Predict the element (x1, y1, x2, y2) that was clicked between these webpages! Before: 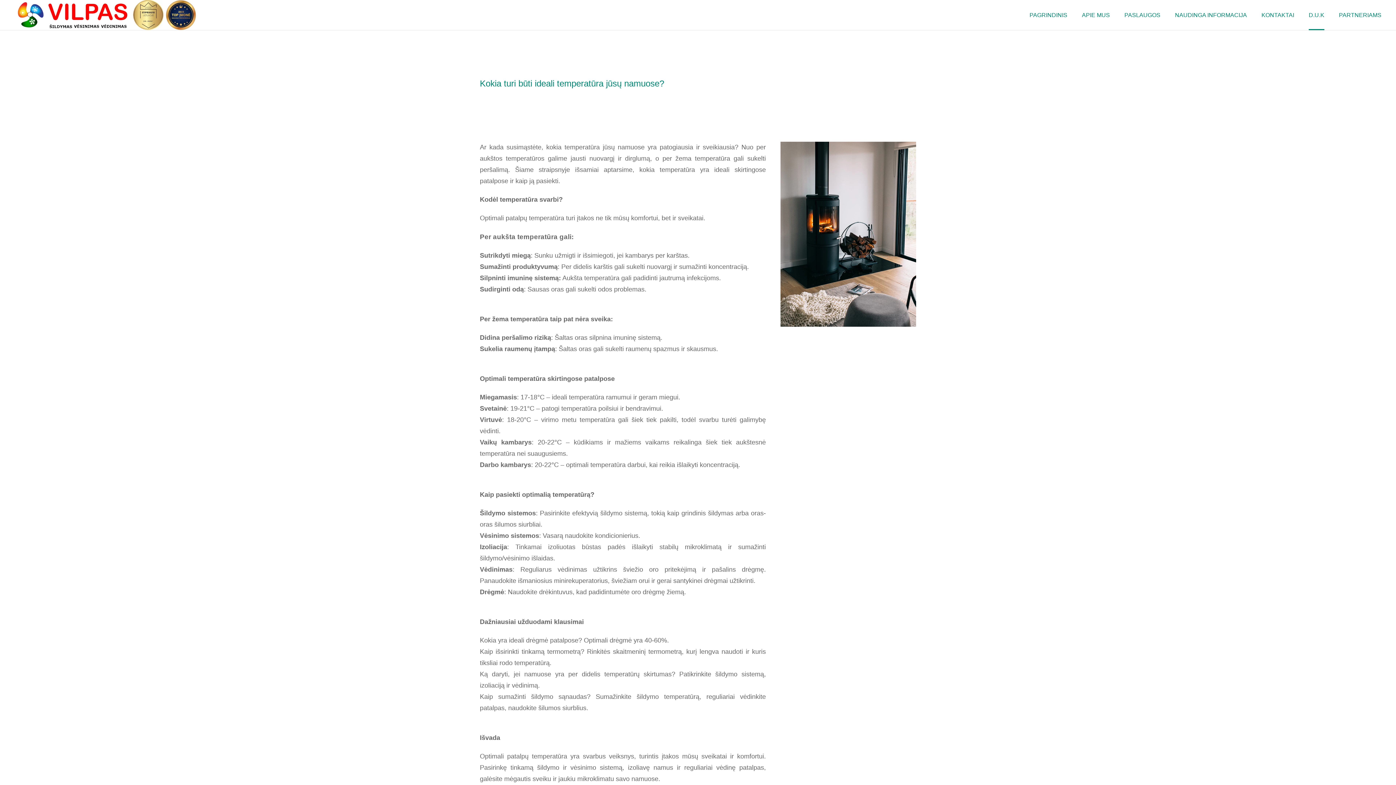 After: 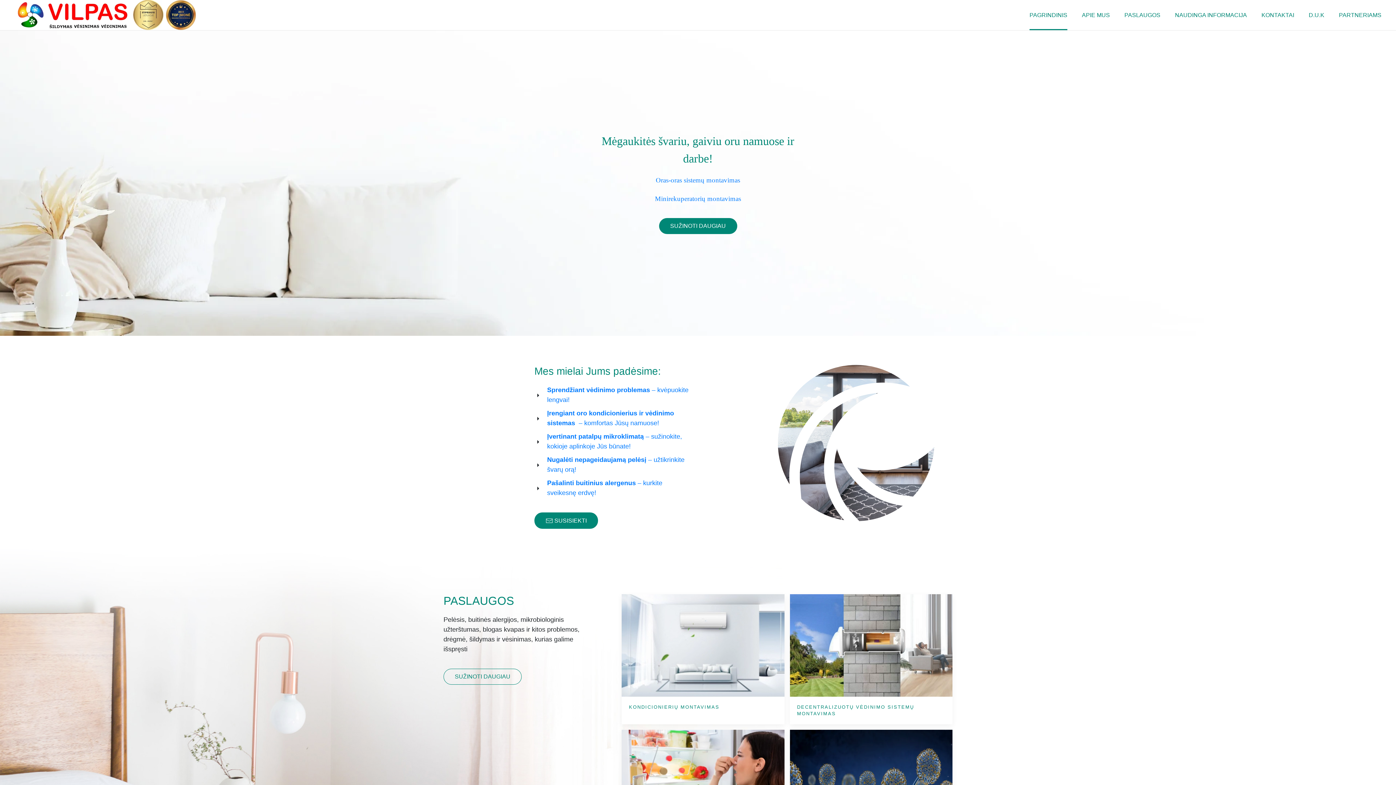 Action: bbox: (7, 0, 203, 30)